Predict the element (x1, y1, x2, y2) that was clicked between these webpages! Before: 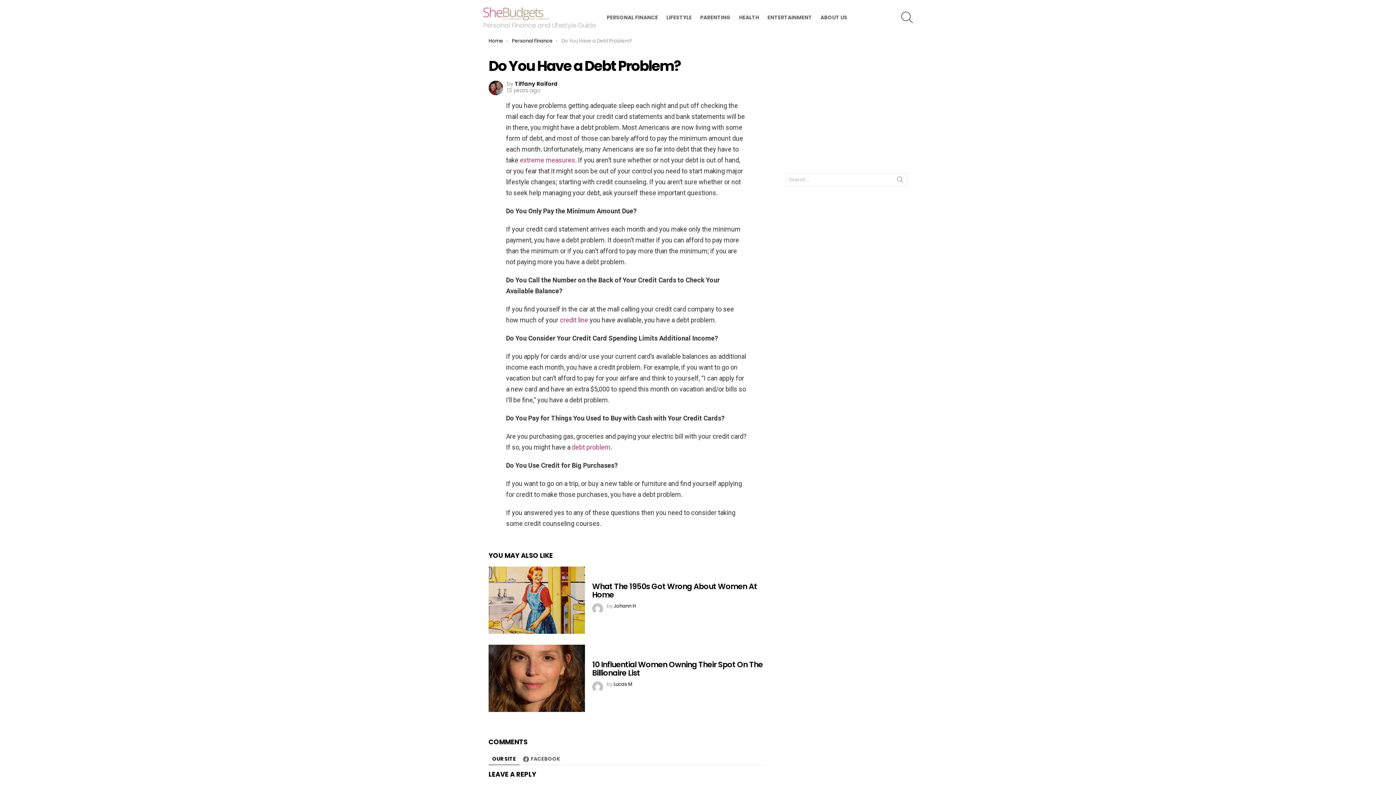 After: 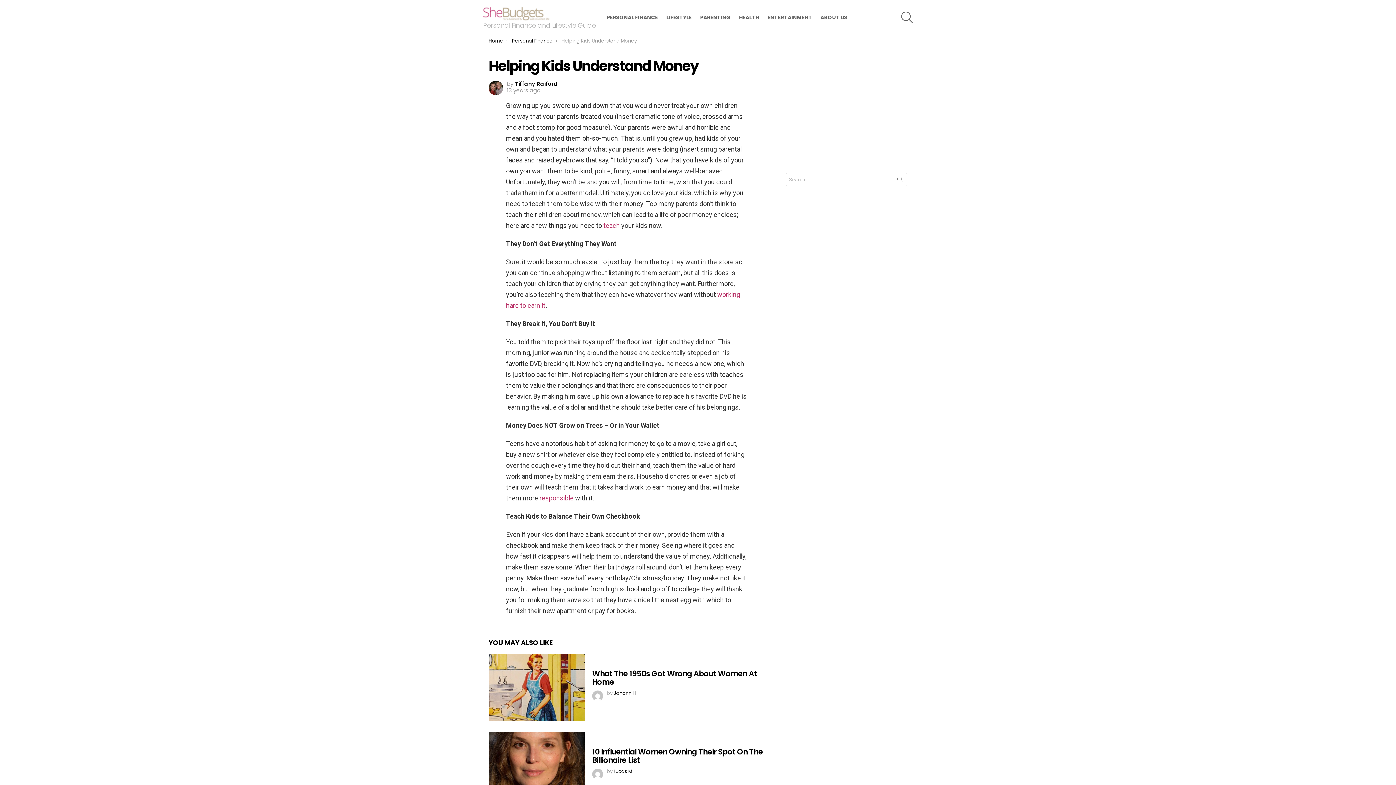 Action: label: debt problem bbox: (572, 443, 610, 451)